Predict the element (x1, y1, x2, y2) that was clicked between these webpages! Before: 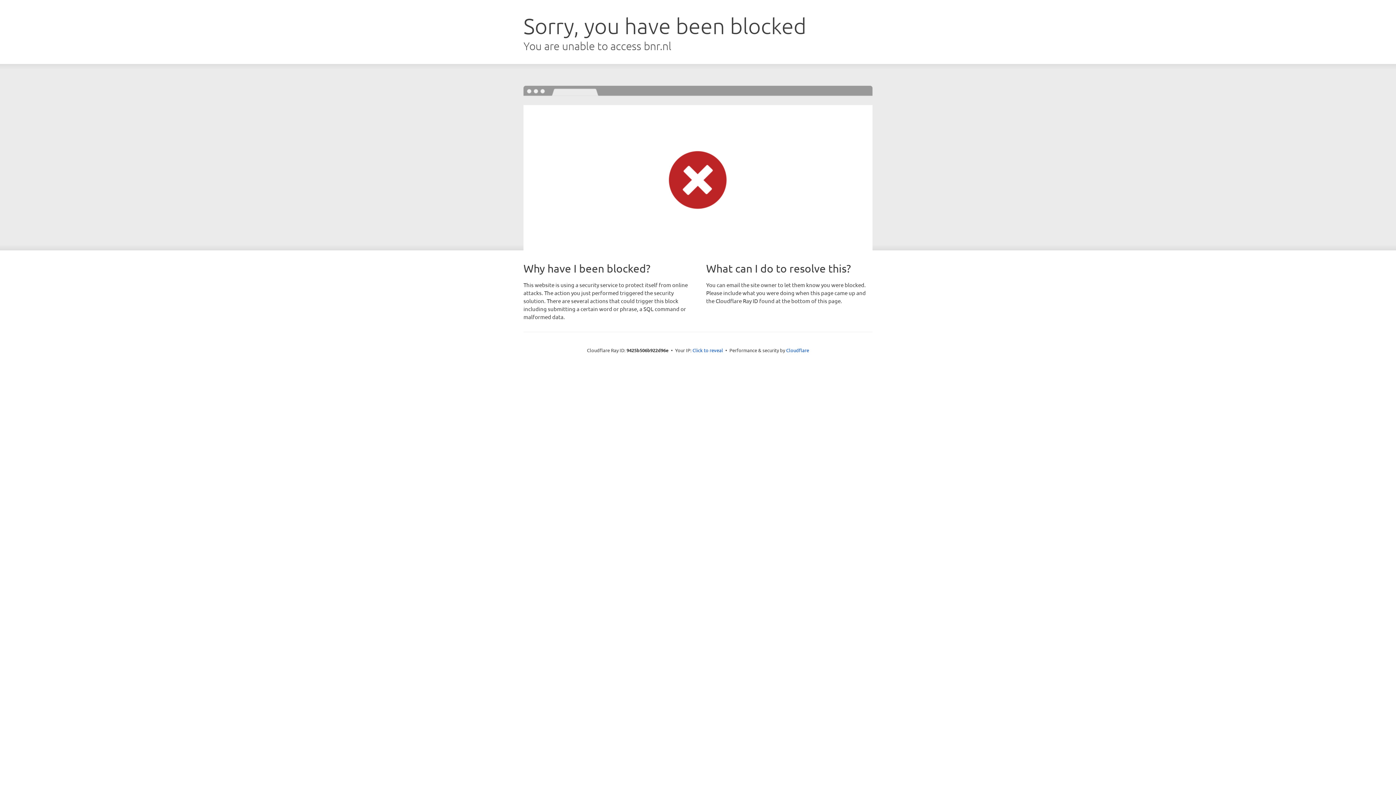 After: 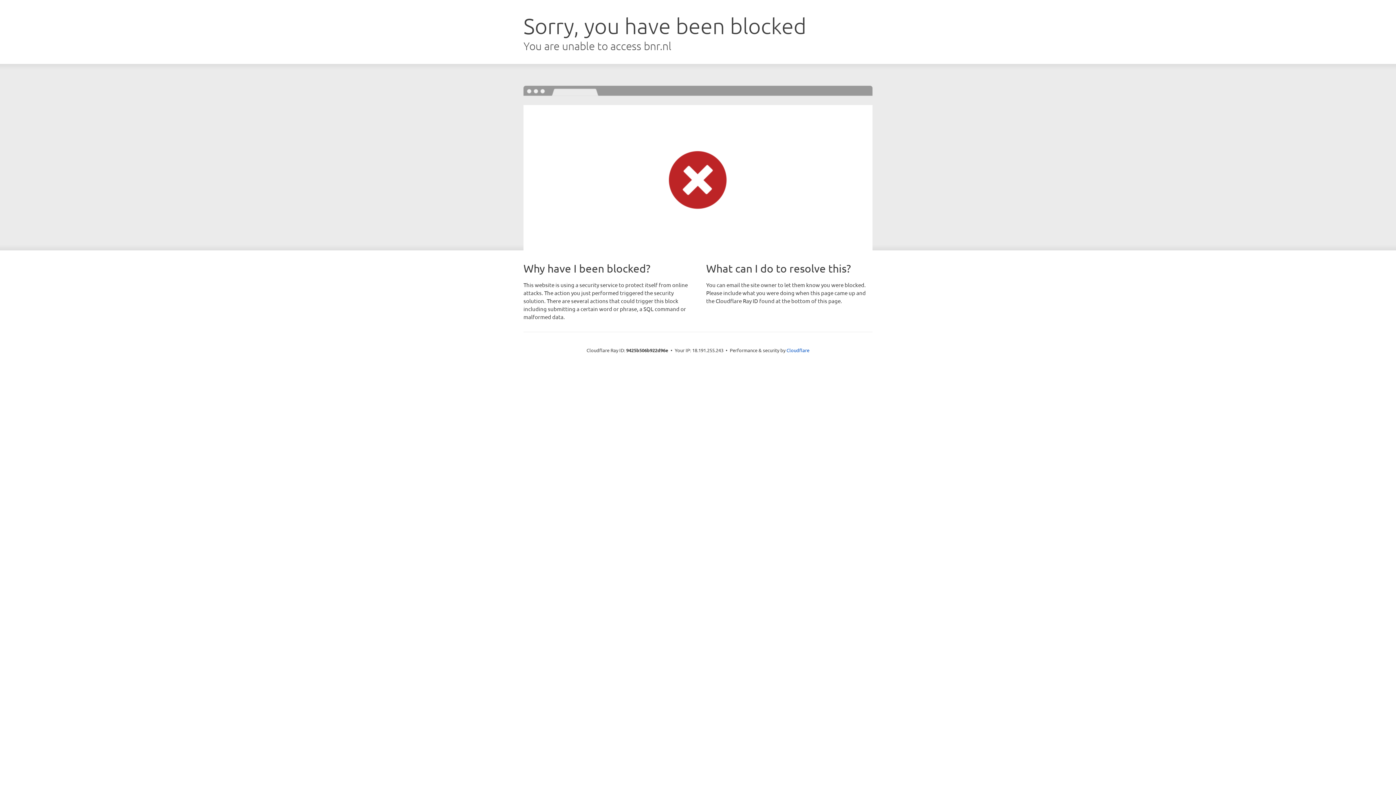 Action: label: Click to reveal bbox: (692, 346, 723, 353)